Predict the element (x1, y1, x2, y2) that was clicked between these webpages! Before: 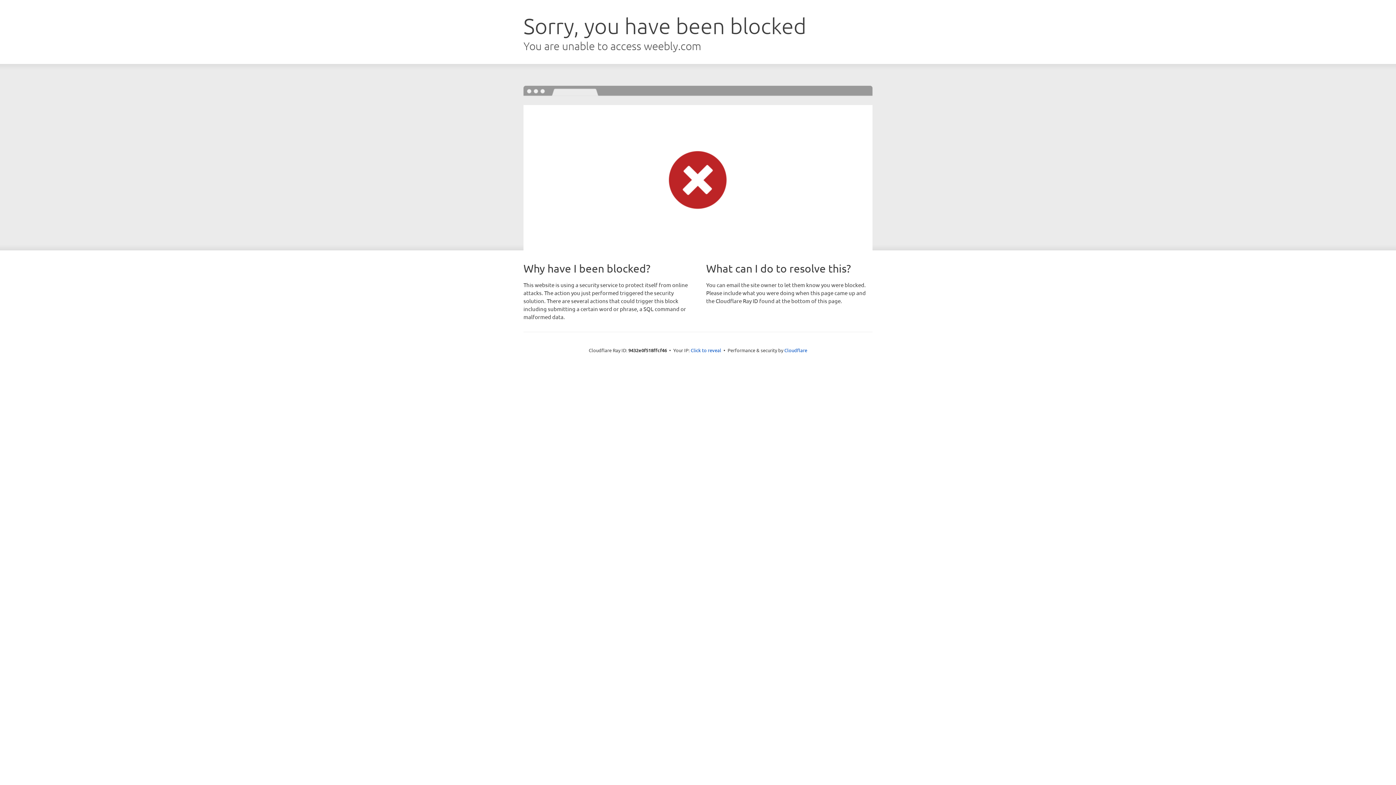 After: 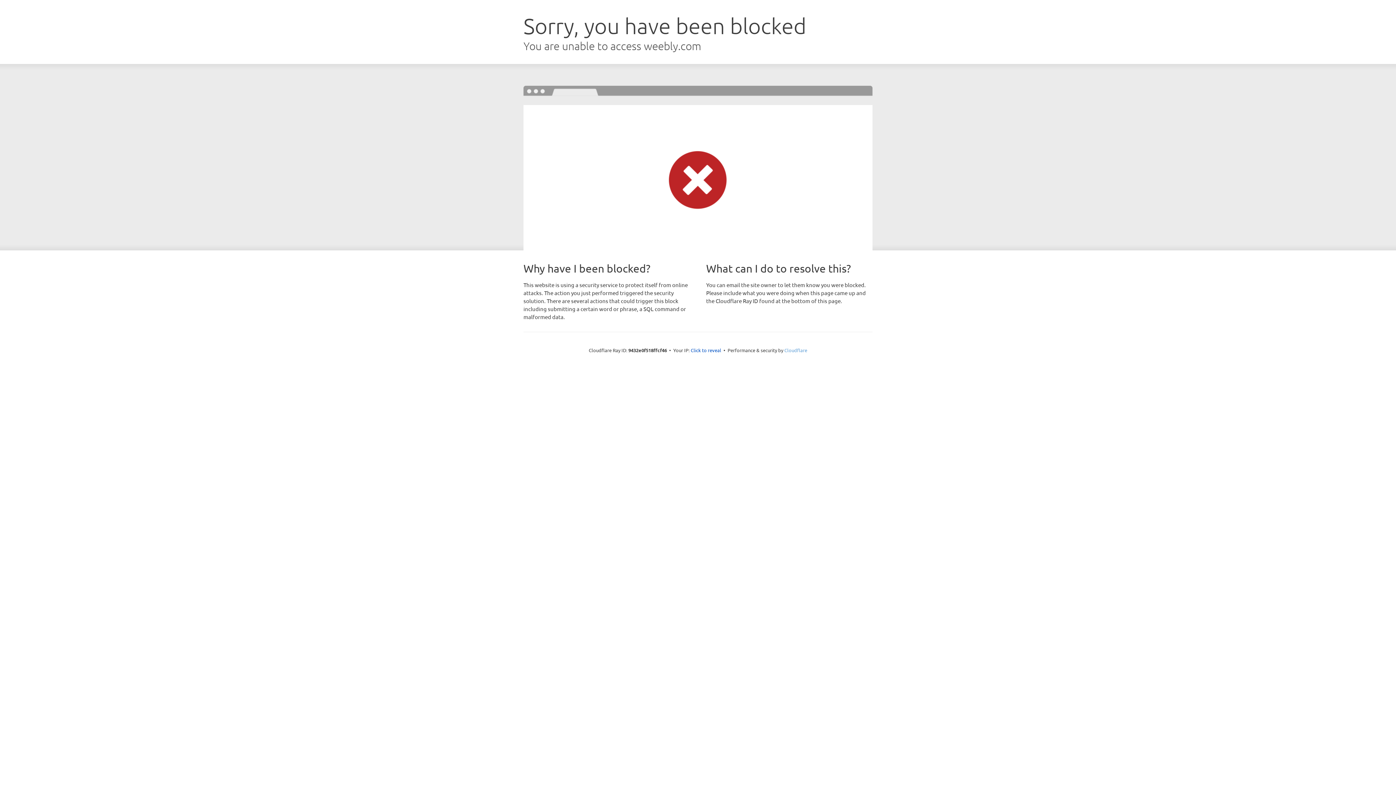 Action: bbox: (784, 347, 807, 353) label: Cloudflare